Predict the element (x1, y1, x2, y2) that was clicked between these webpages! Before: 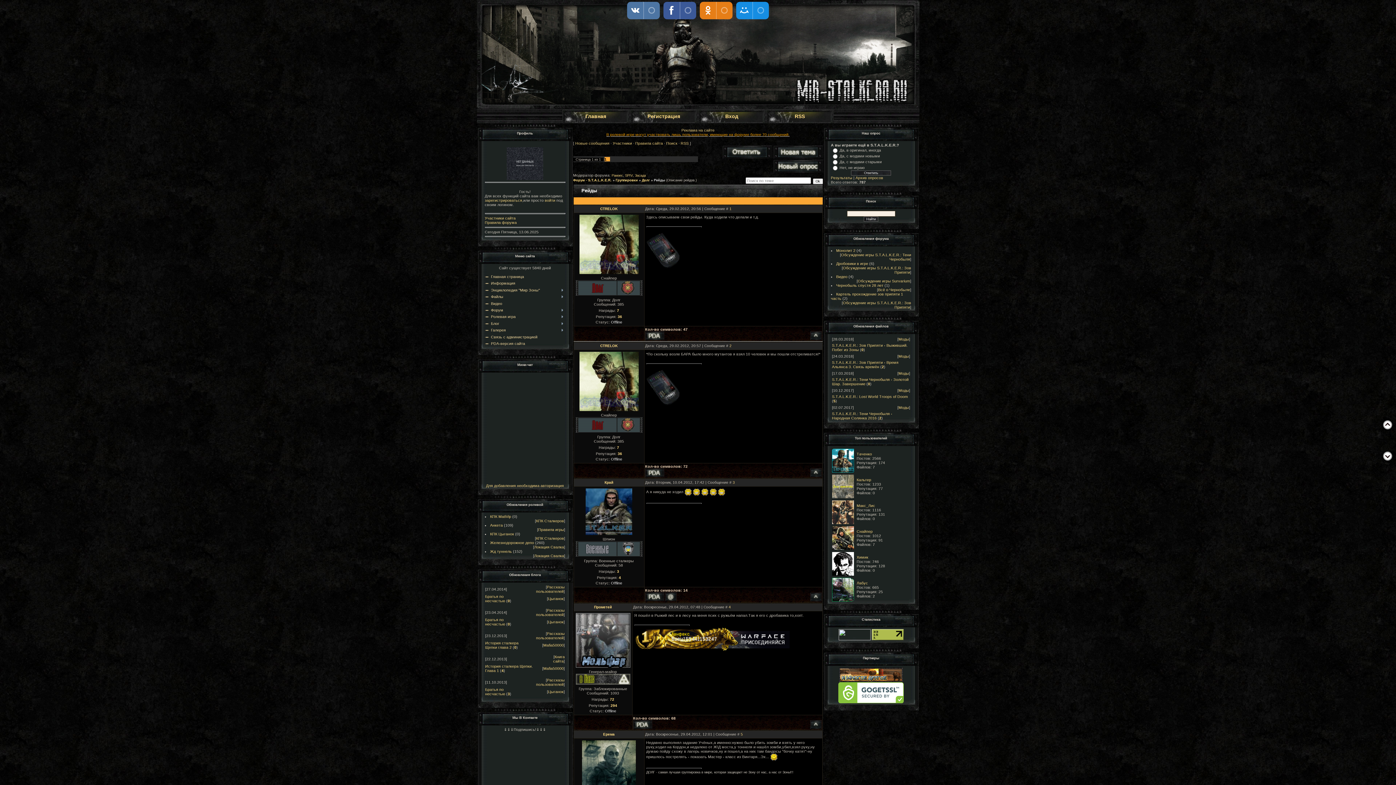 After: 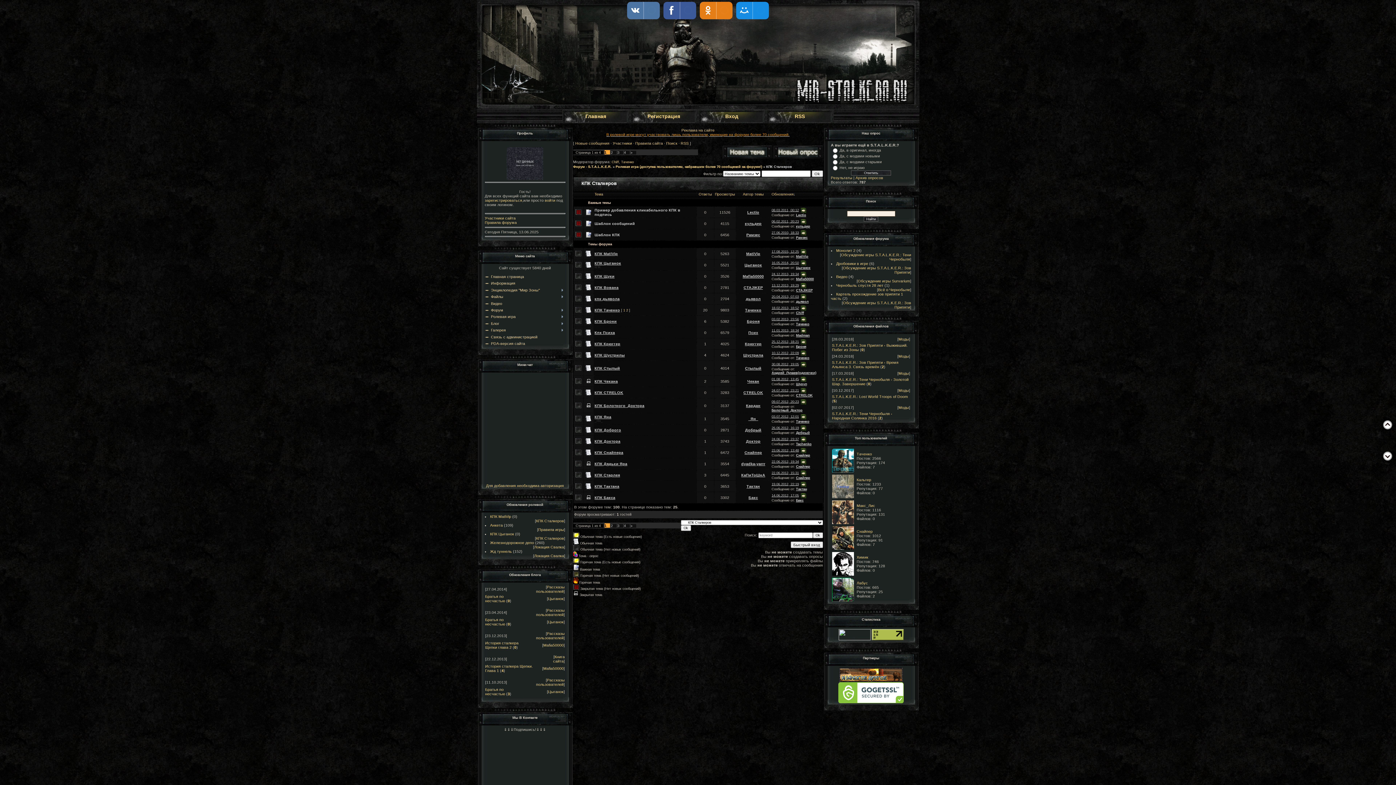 Action: bbox: (536, 536, 564, 540) label: КПК Сталкеров